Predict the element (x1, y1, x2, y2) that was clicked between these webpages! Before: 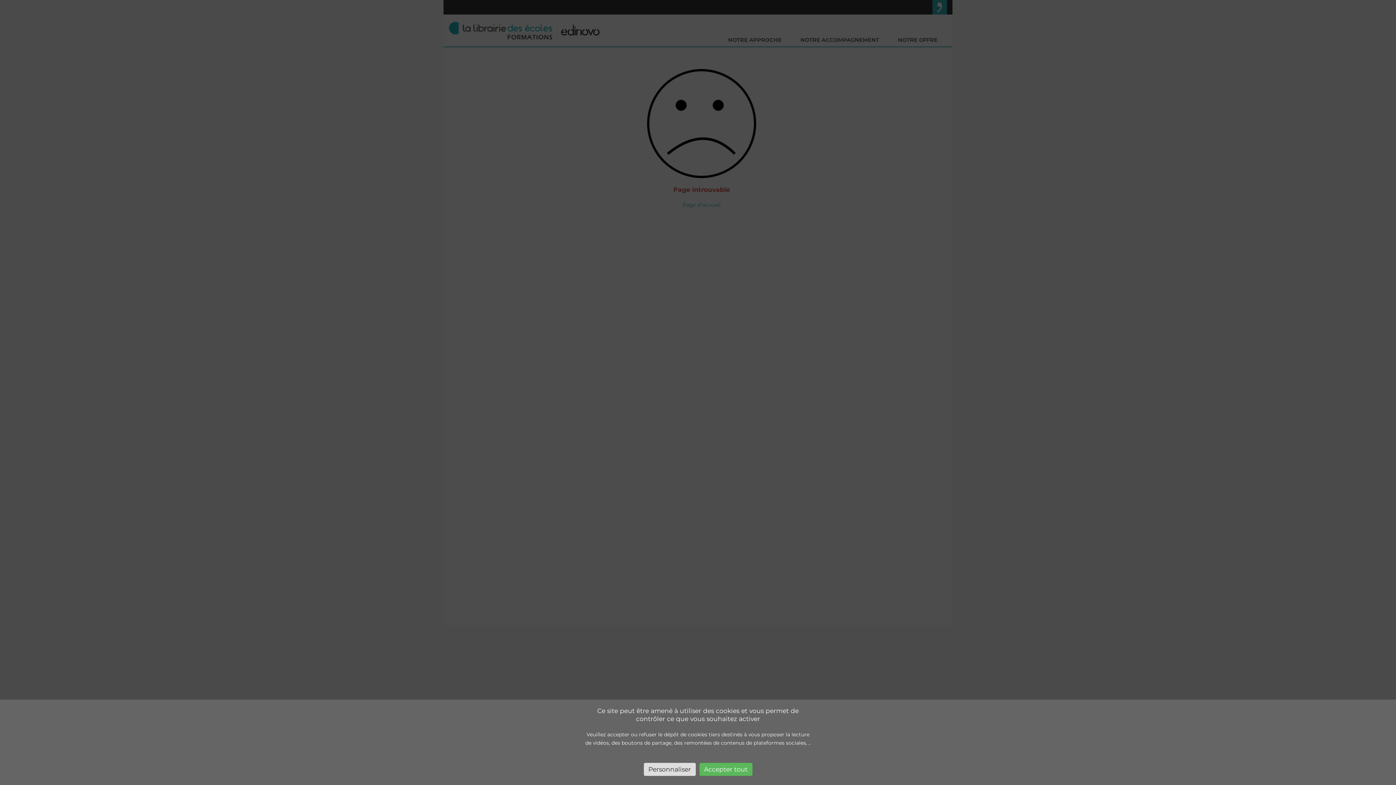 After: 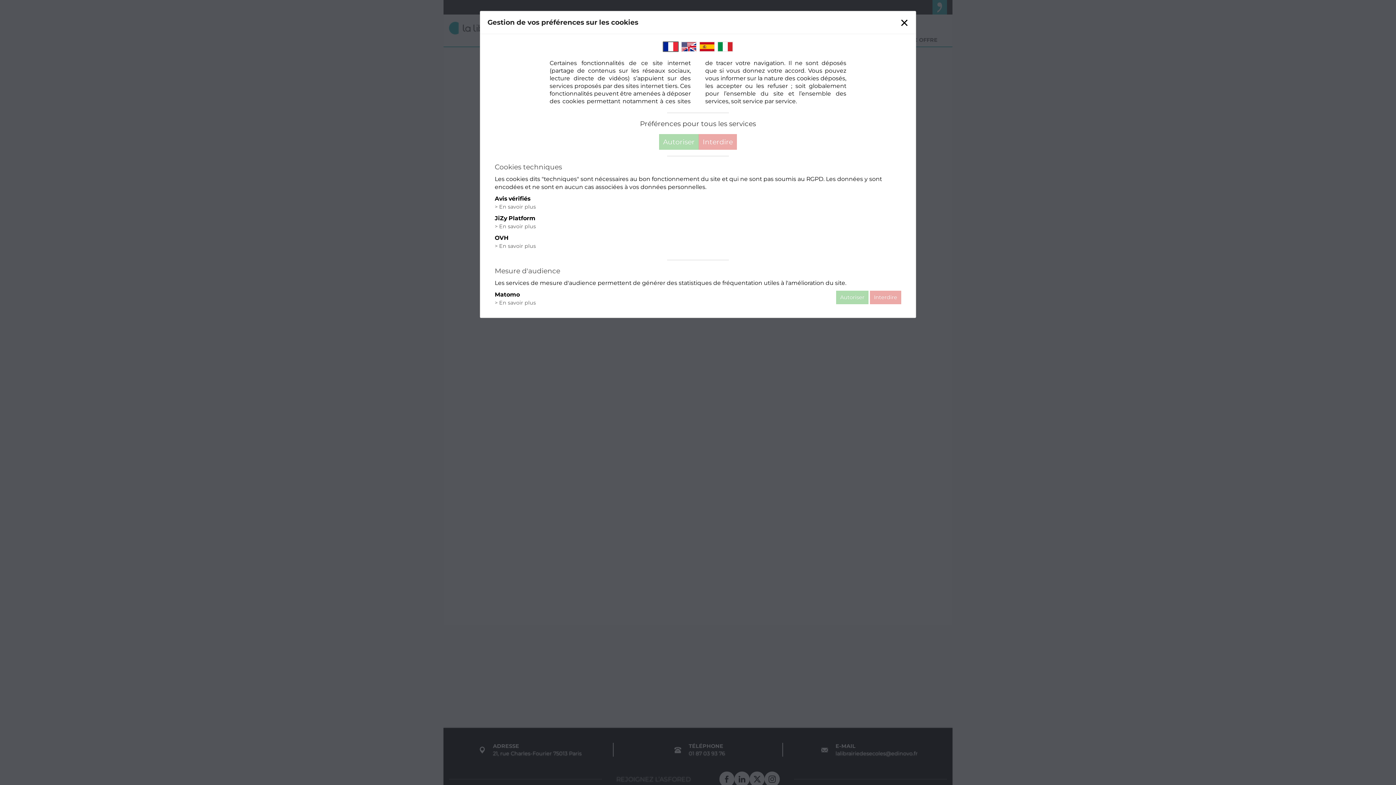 Action: label: Personnaliser bbox: (643, 763, 695, 776)